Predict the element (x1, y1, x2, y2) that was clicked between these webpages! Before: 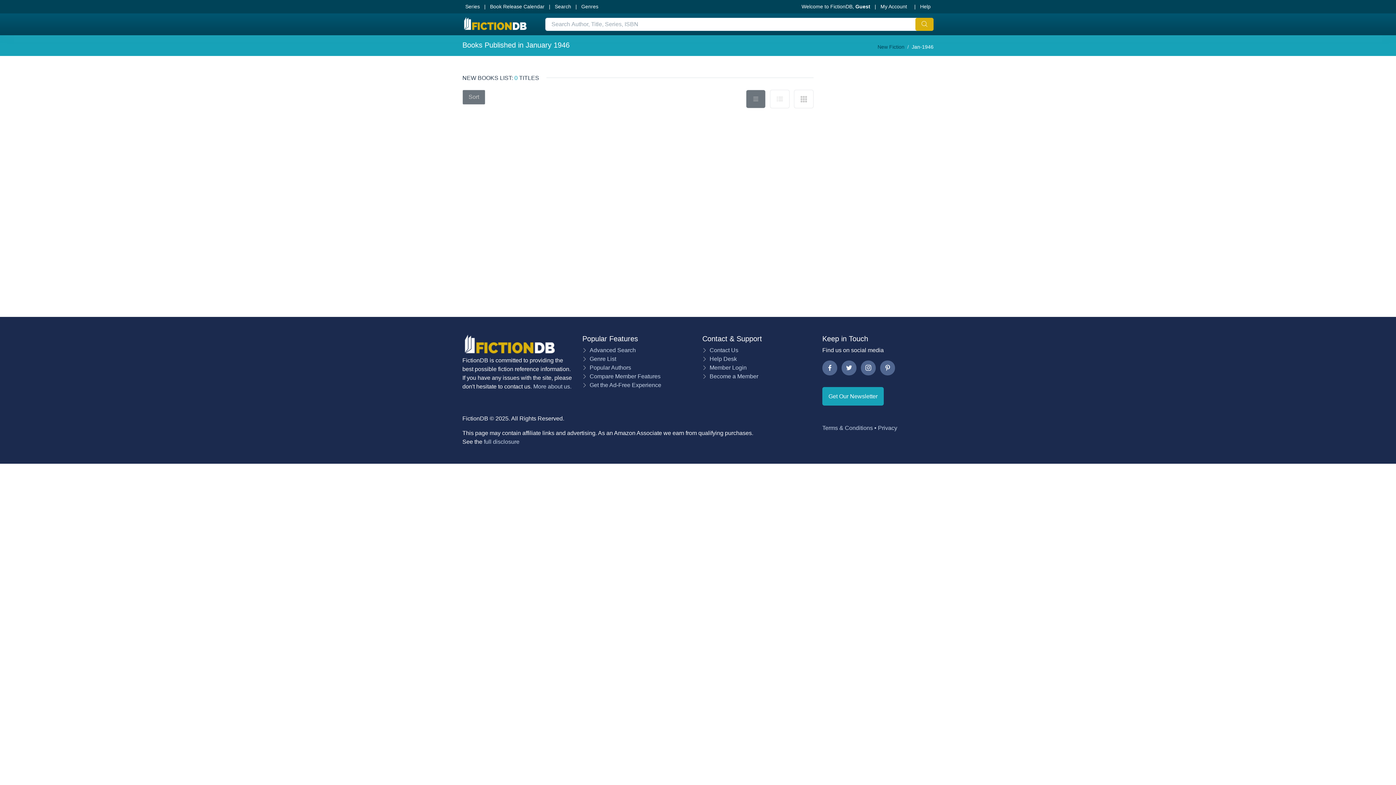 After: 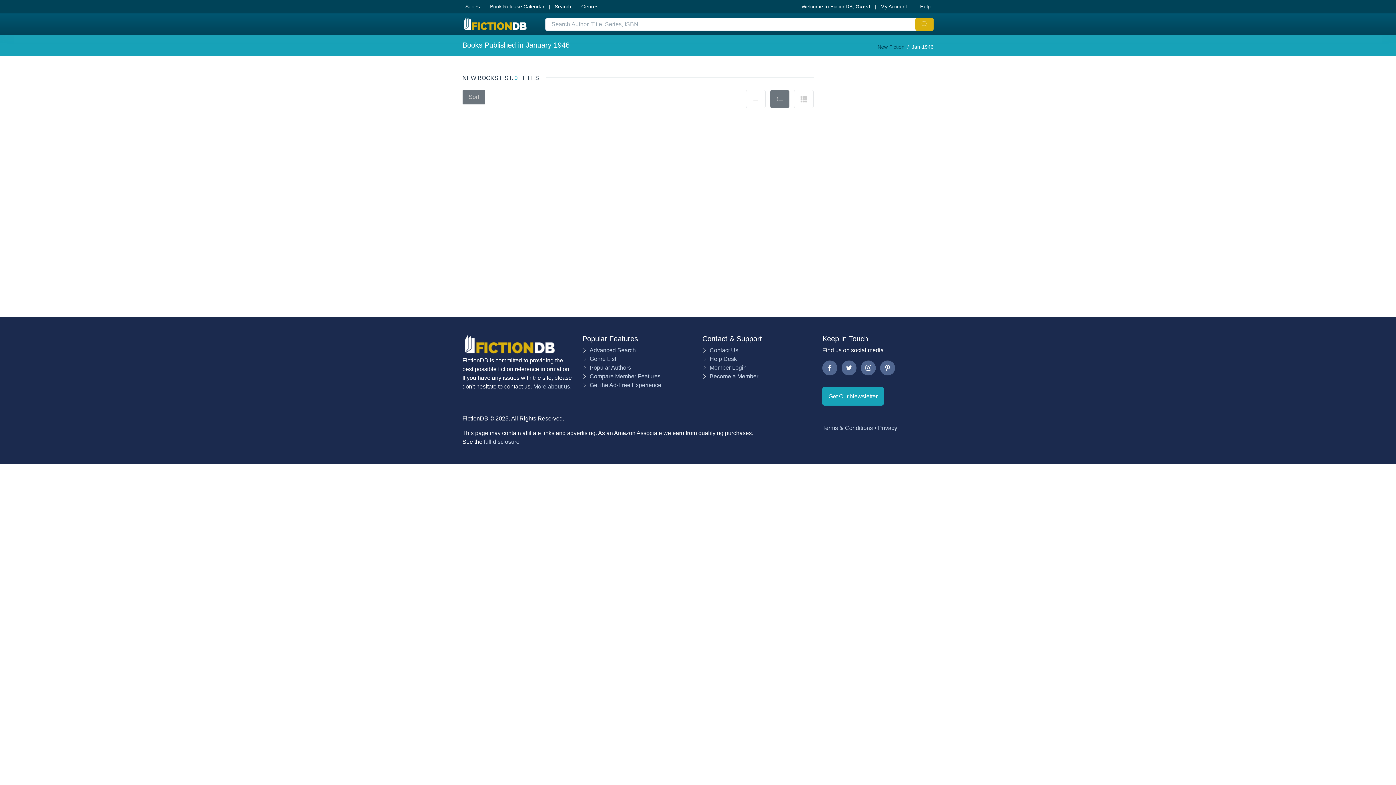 Action: bbox: (770, 89, 789, 108)